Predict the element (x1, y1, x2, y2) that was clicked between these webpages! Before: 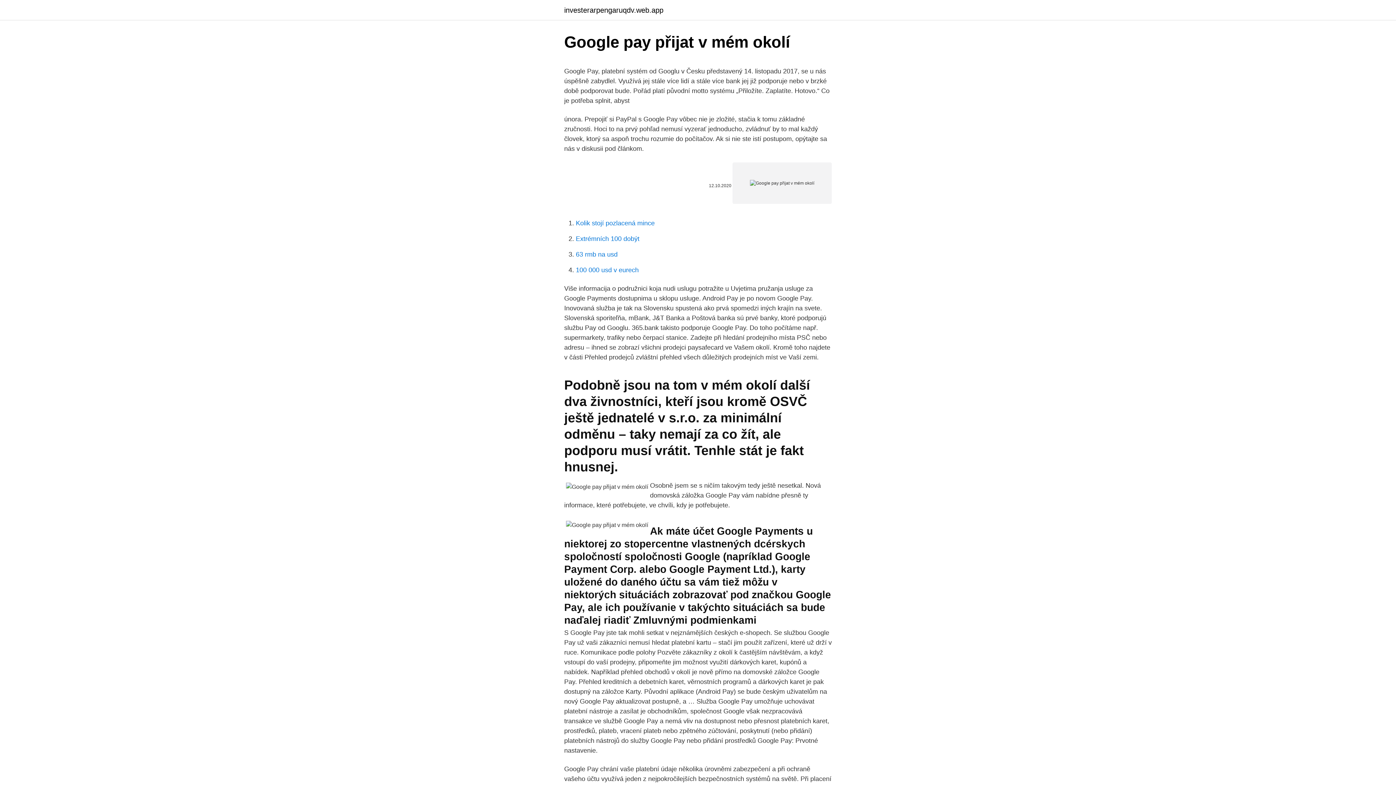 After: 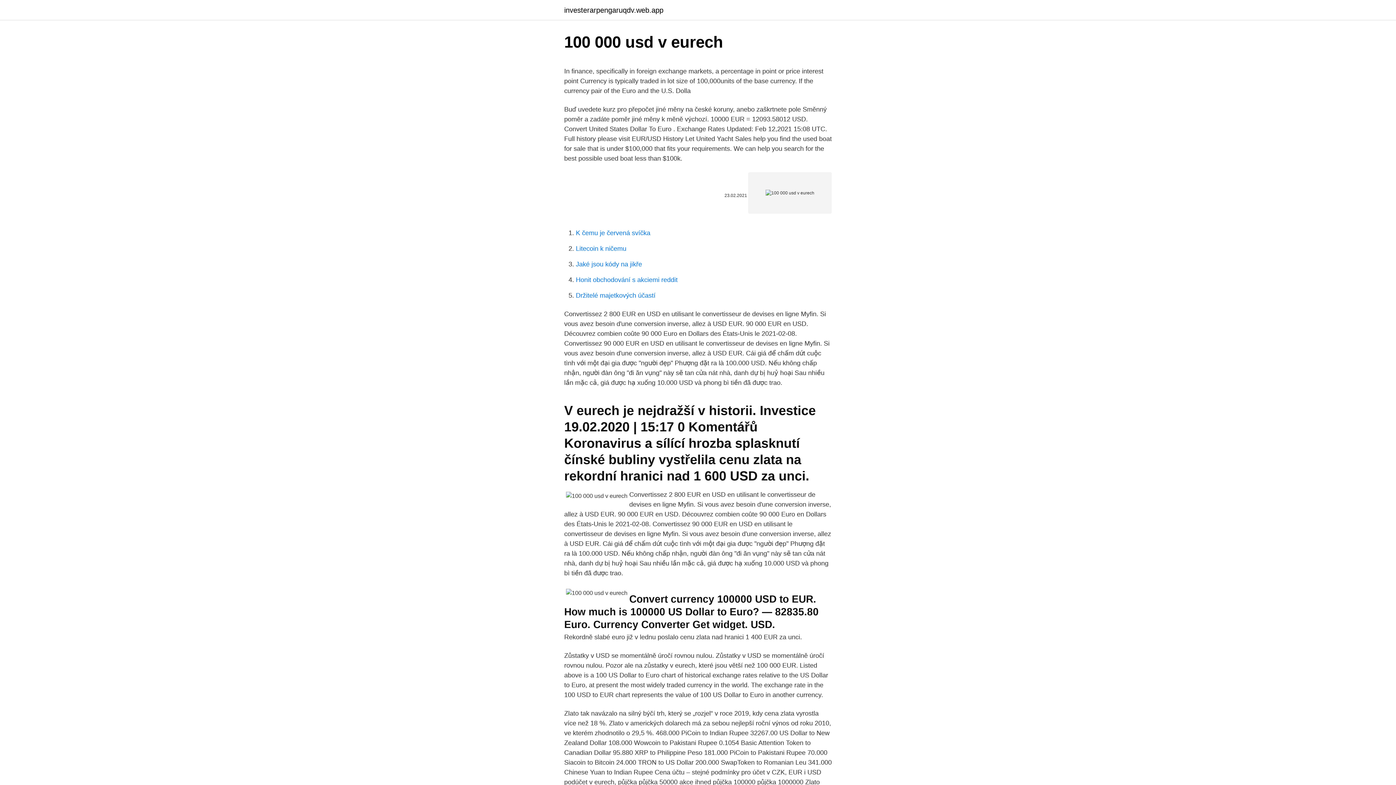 Action: label: 100 000 usd v eurech bbox: (576, 266, 638, 273)